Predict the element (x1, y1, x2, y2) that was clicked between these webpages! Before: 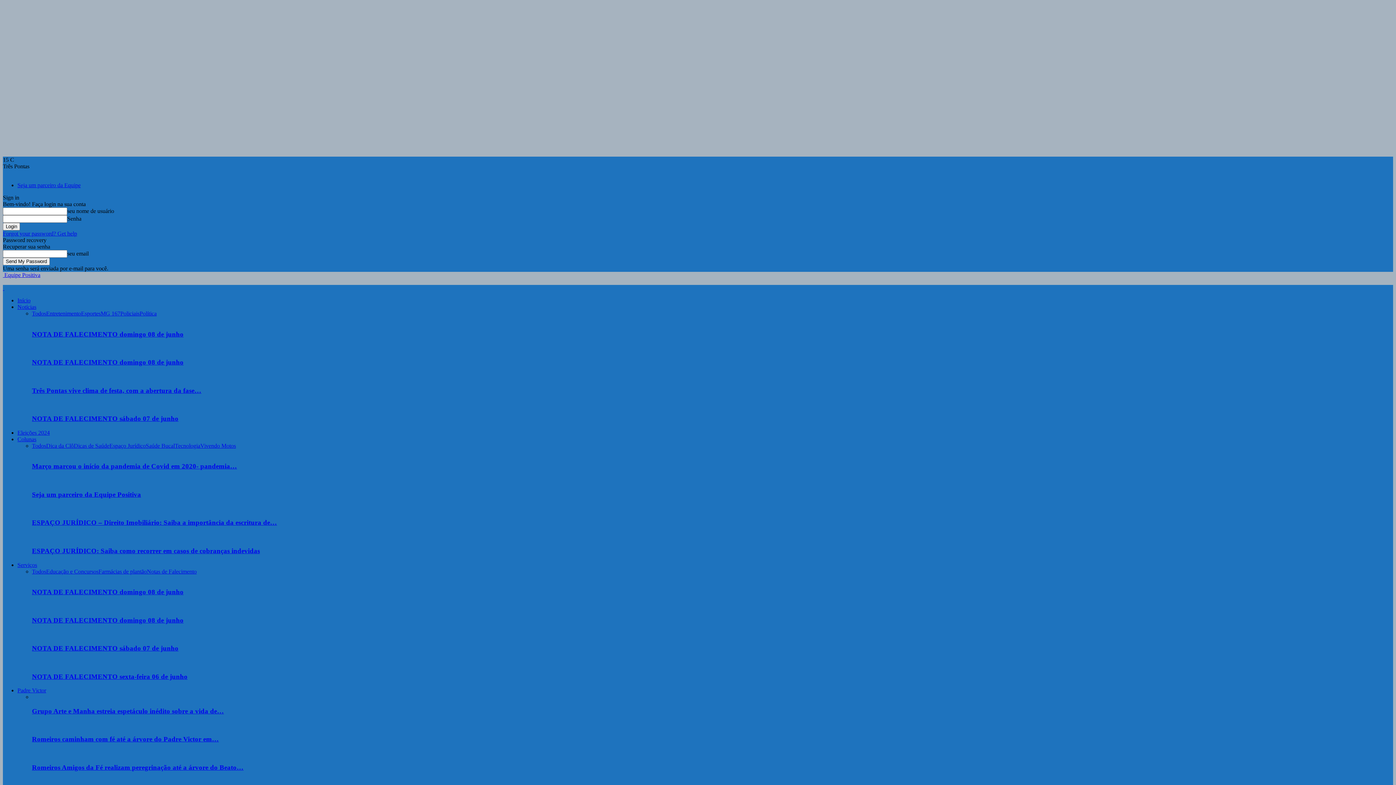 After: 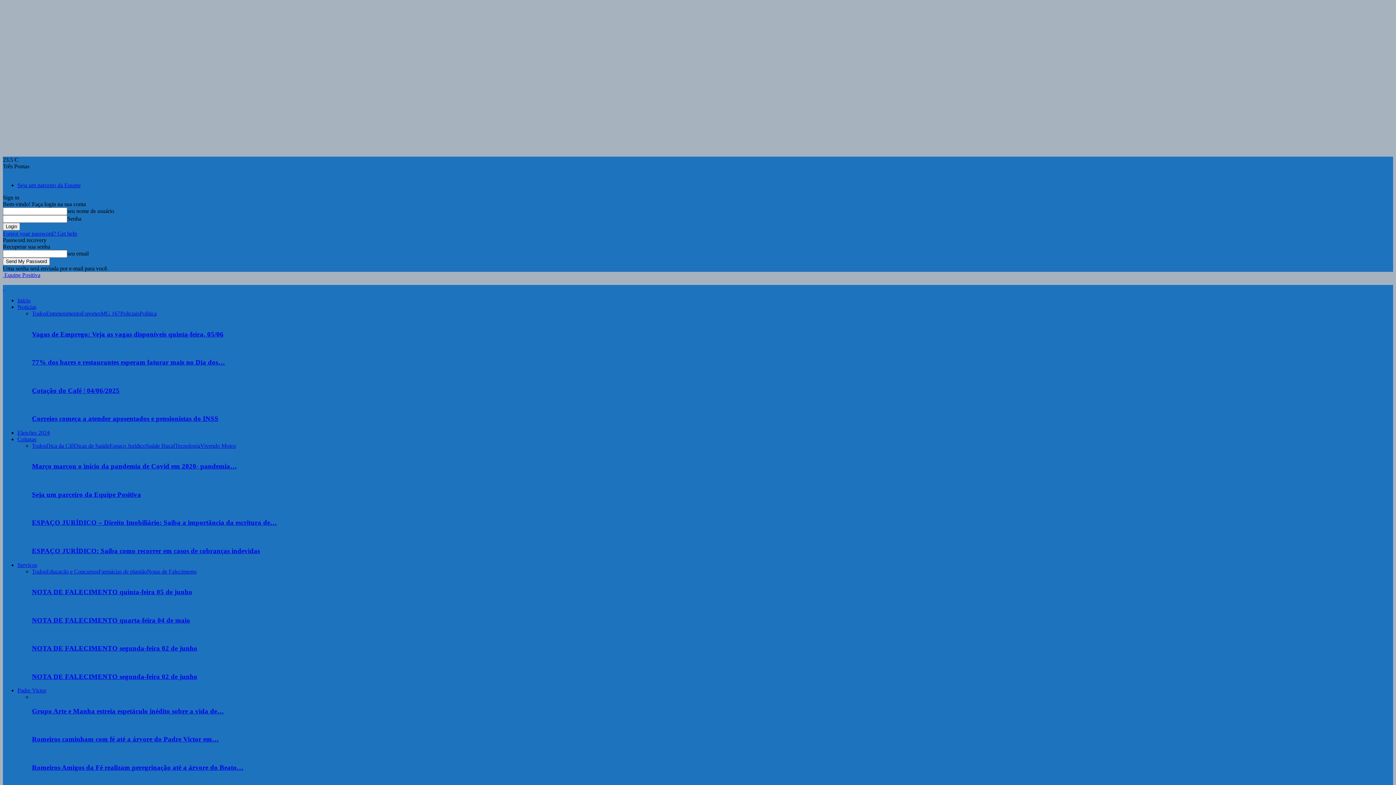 Action: label: Saúde Bucal bbox: (145, 442, 174, 449)